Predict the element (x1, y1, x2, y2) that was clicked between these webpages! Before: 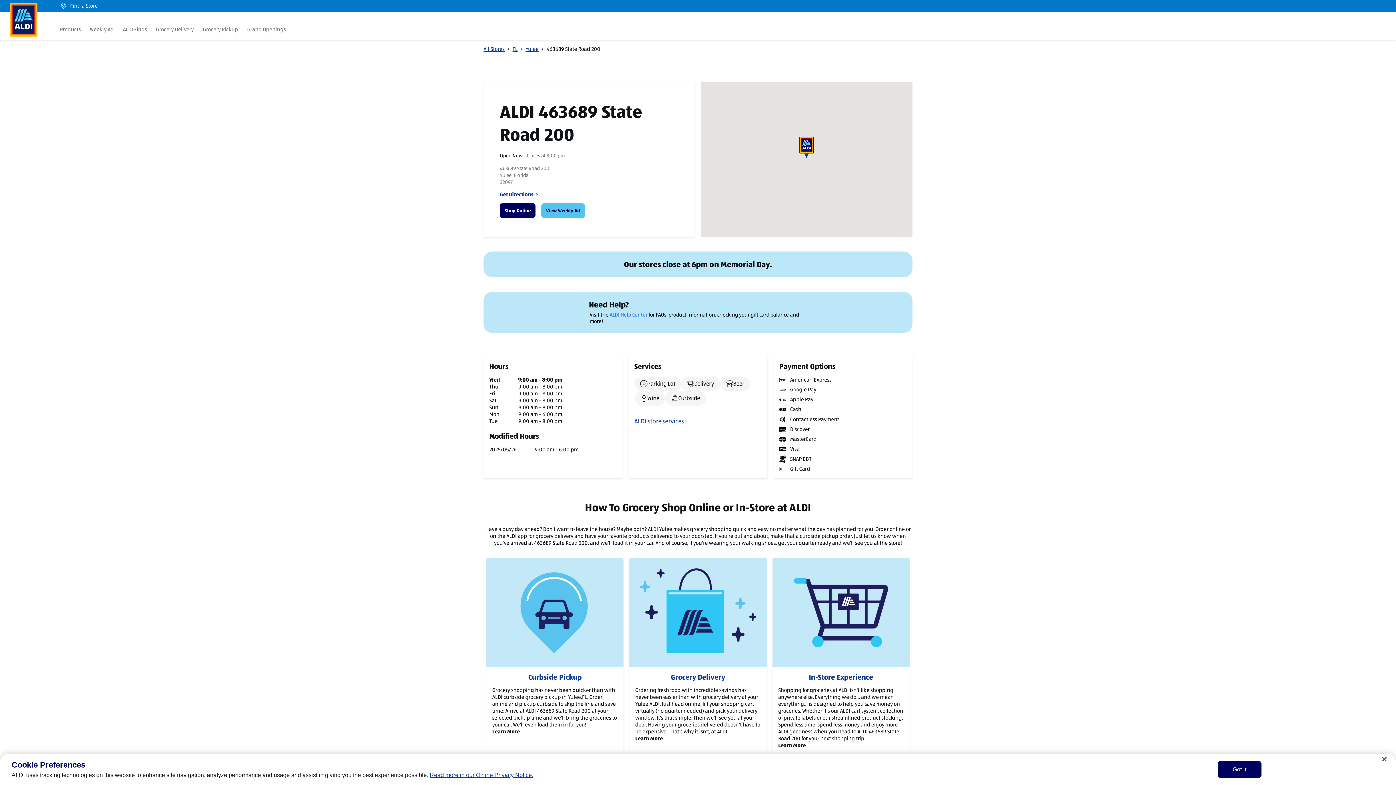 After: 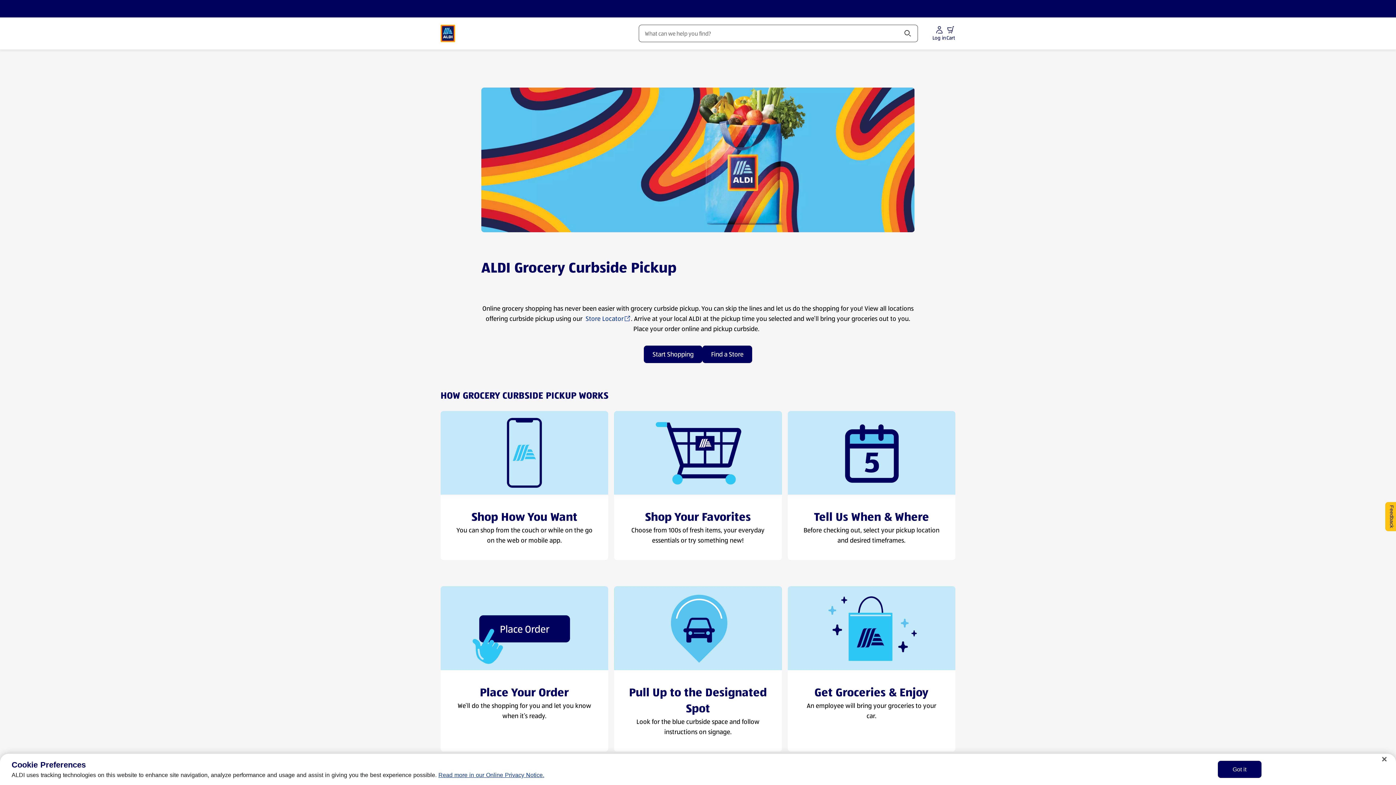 Action: bbox: (202, 25, 238, 33) label: Grocery Pickup